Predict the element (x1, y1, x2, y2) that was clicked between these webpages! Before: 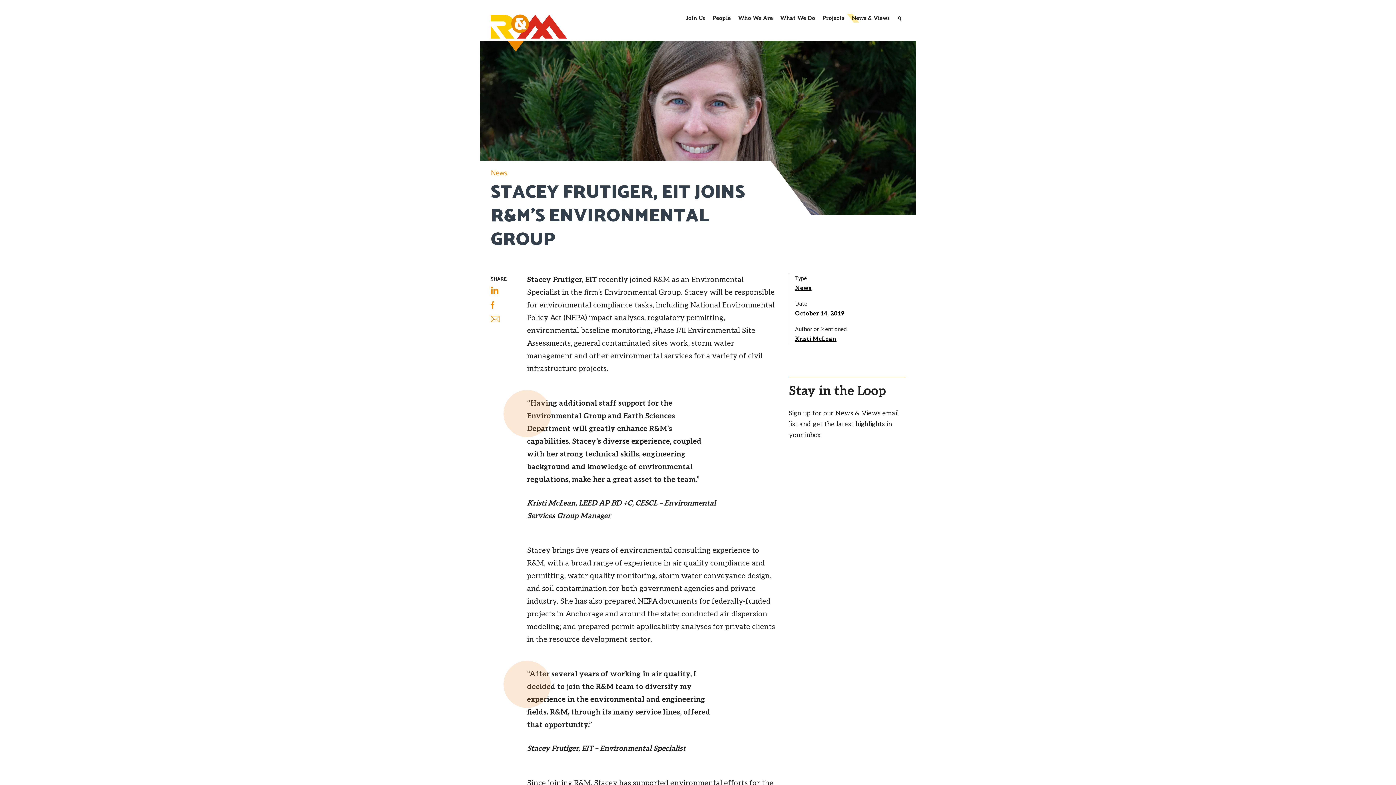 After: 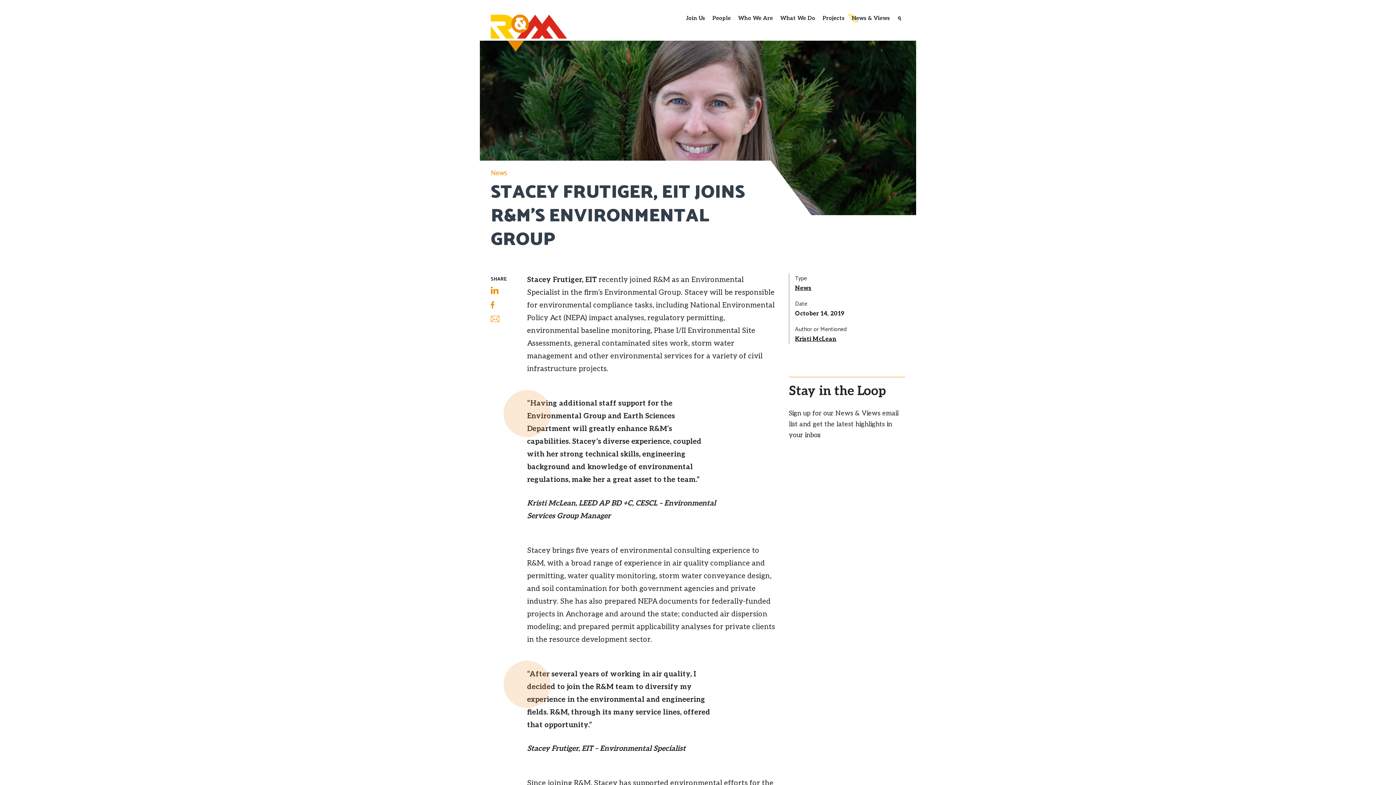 Action: bbox: (490, 301, 516, 308) label: Facebook